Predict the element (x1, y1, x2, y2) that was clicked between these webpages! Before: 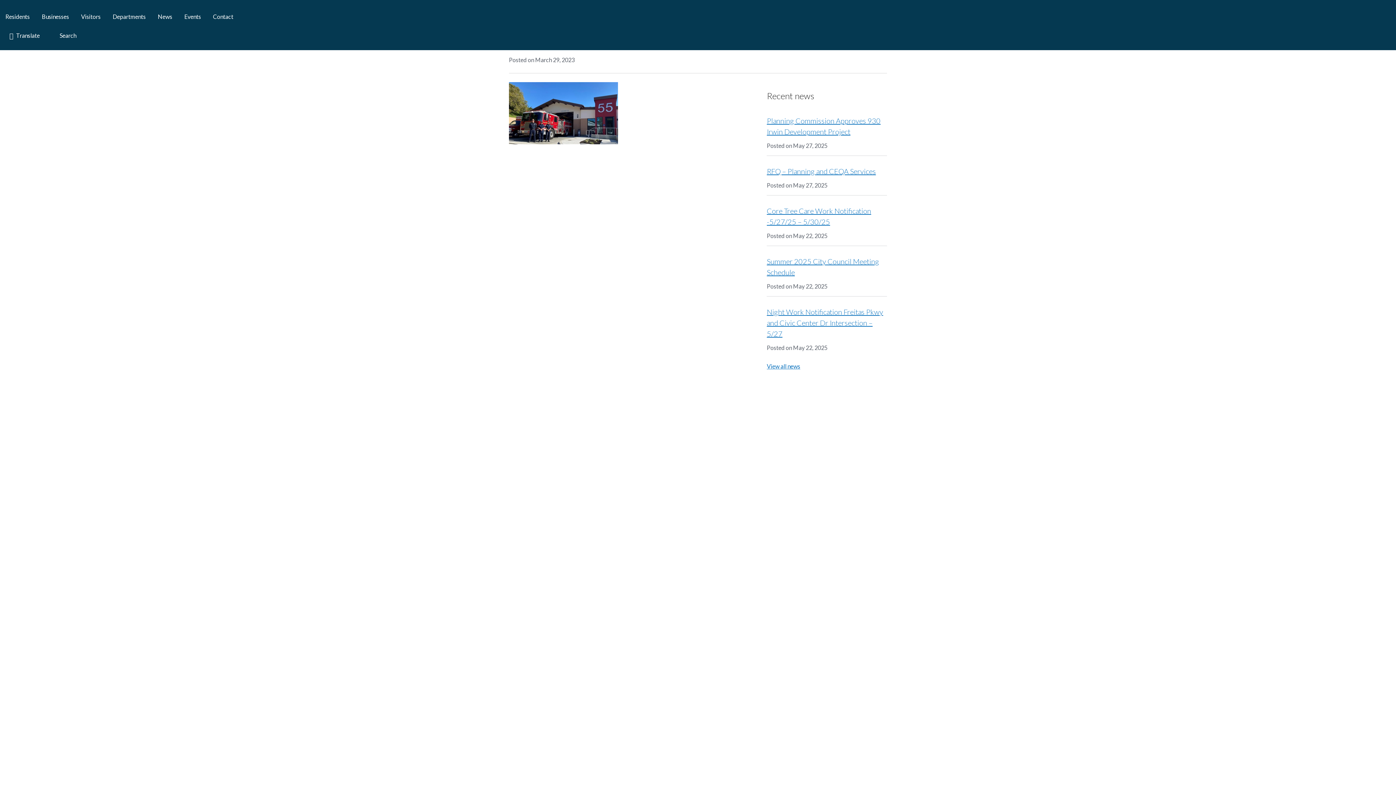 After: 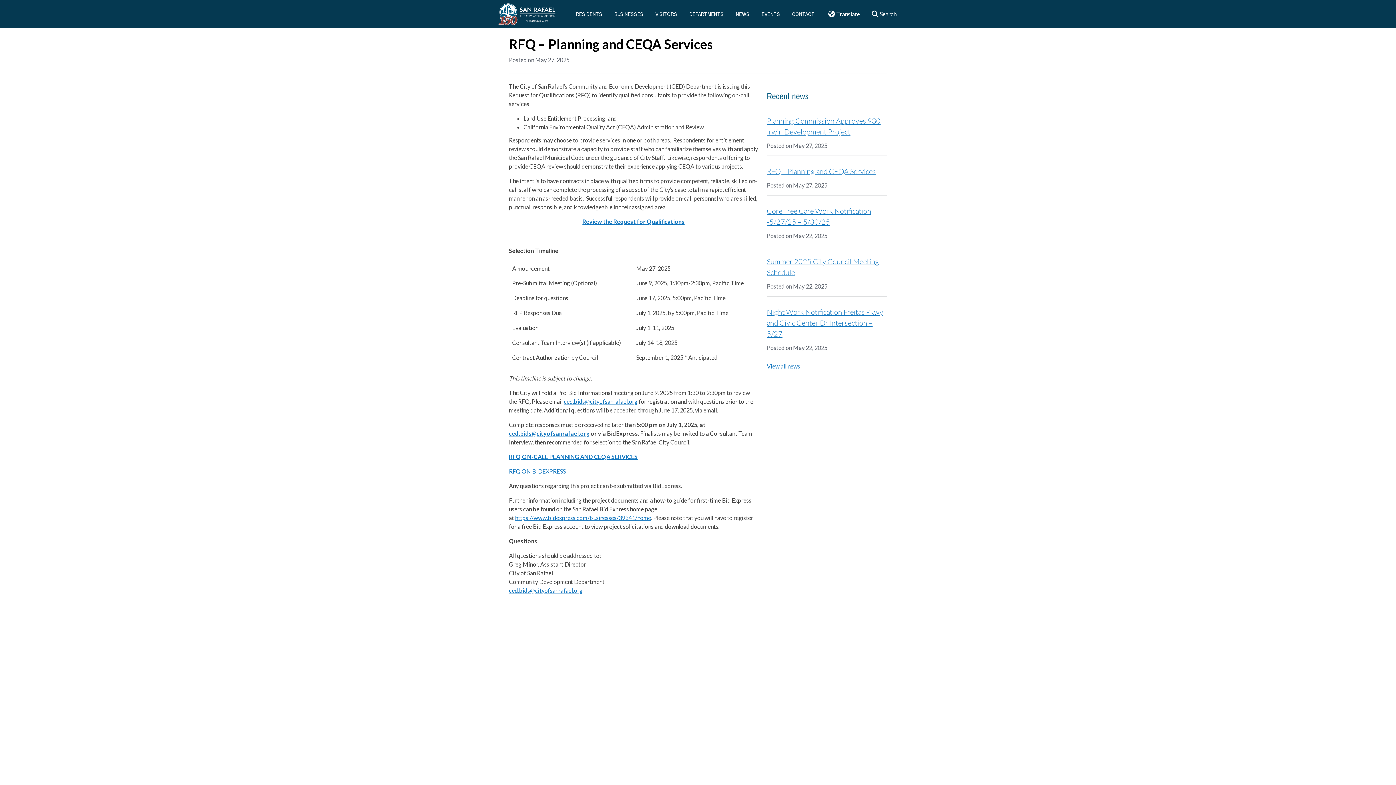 Action: label: RFQ – Planning and CEQA Services bbox: (767, 166, 876, 175)